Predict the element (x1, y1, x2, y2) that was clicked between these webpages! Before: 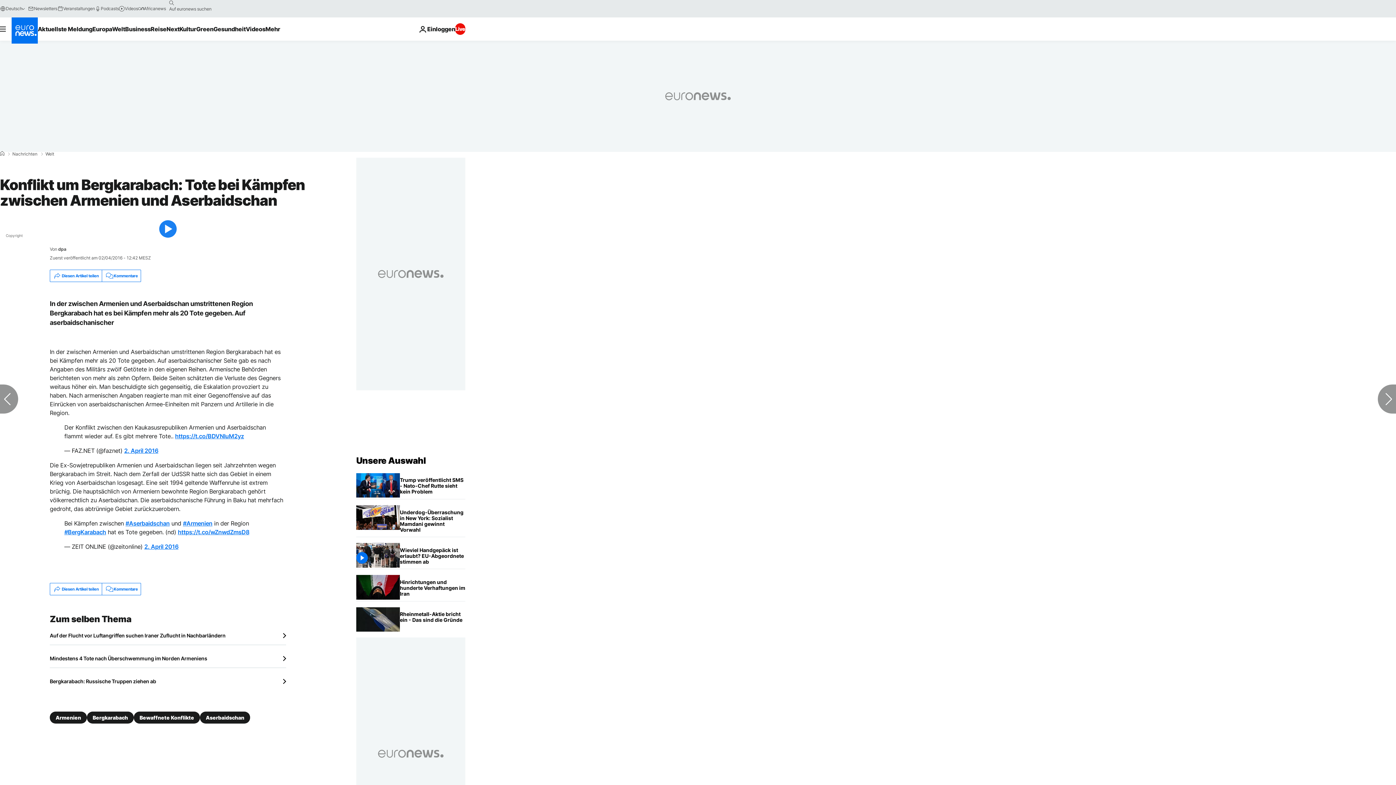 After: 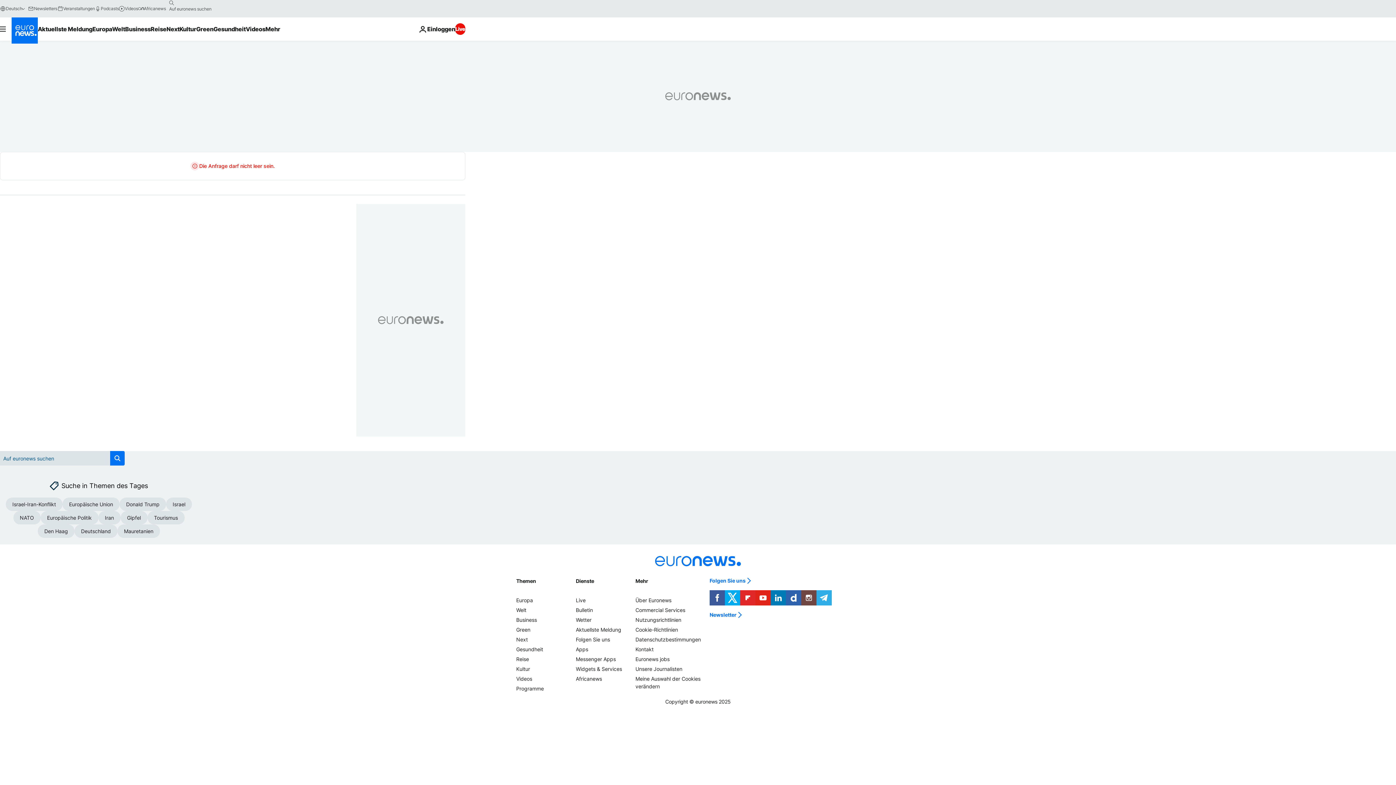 Action: bbox: (165, -2, 177, 8) label: search button